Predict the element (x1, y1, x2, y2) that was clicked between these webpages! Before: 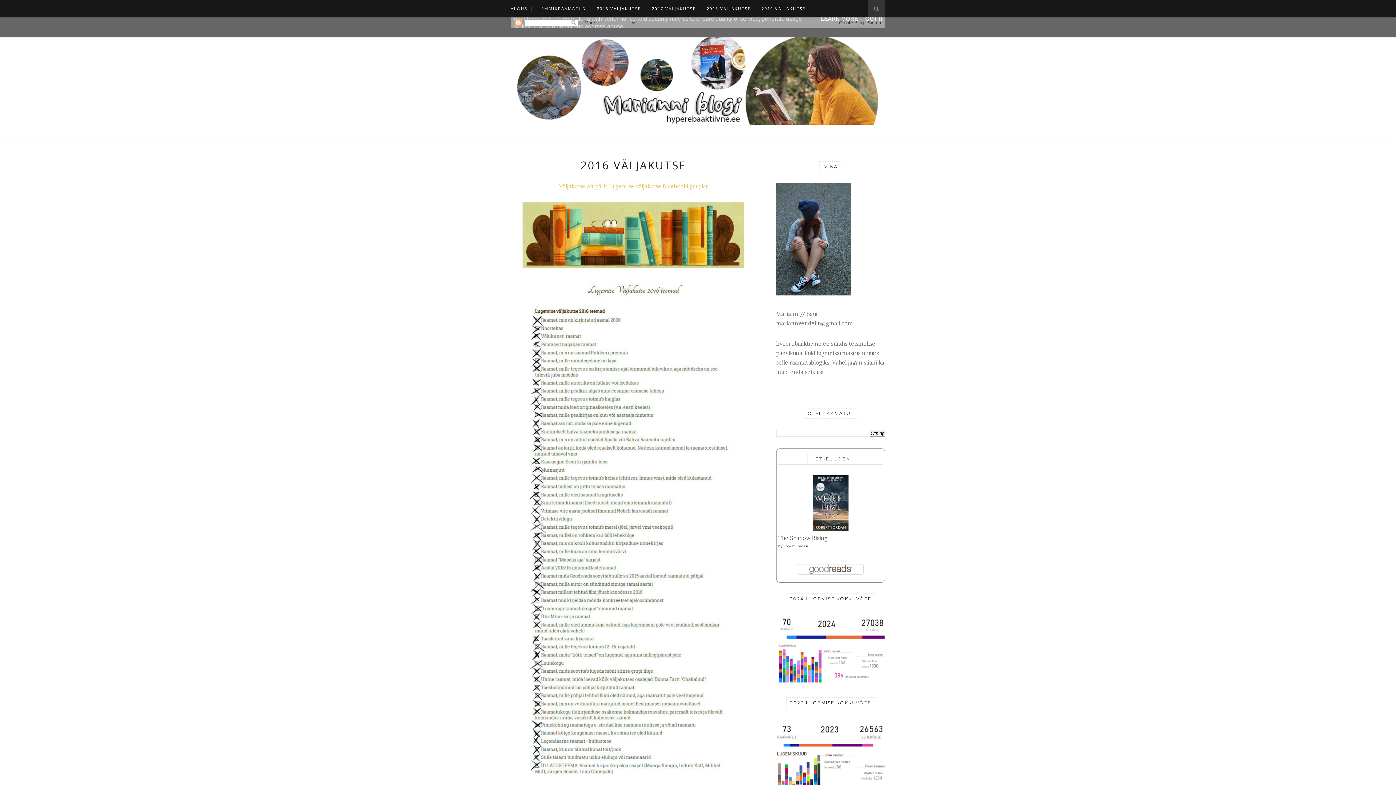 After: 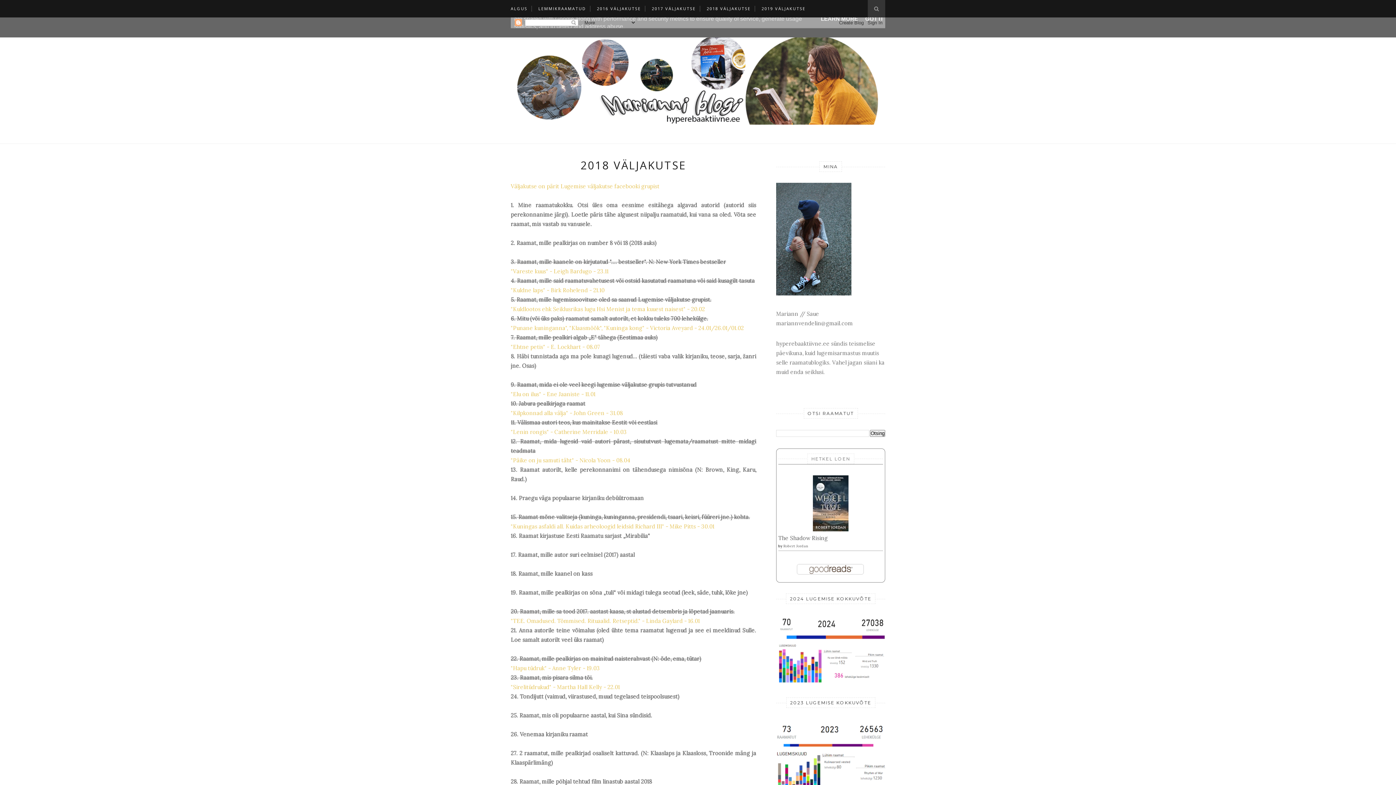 Action: bbox: (706, 0, 750, 17) label: 2018 VÄLJAKUTSE